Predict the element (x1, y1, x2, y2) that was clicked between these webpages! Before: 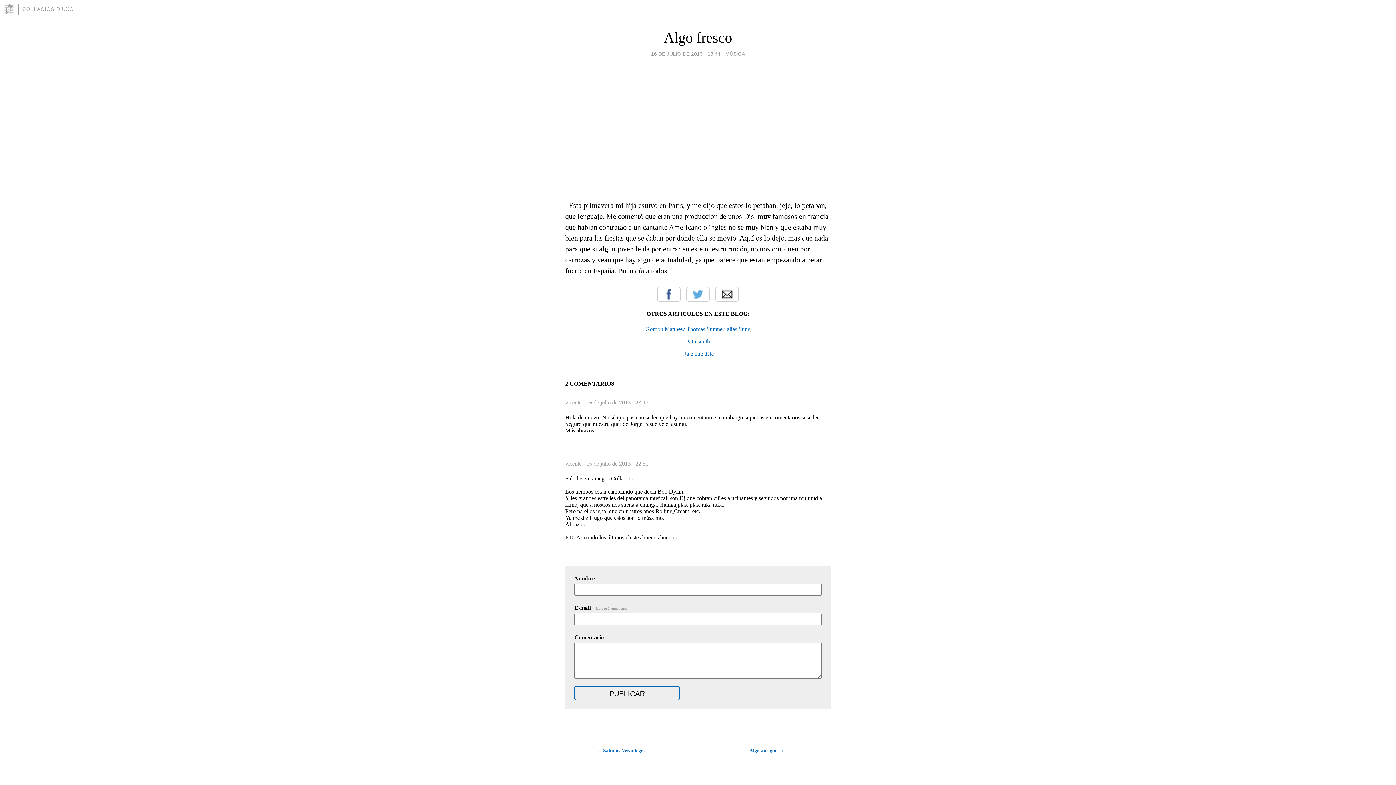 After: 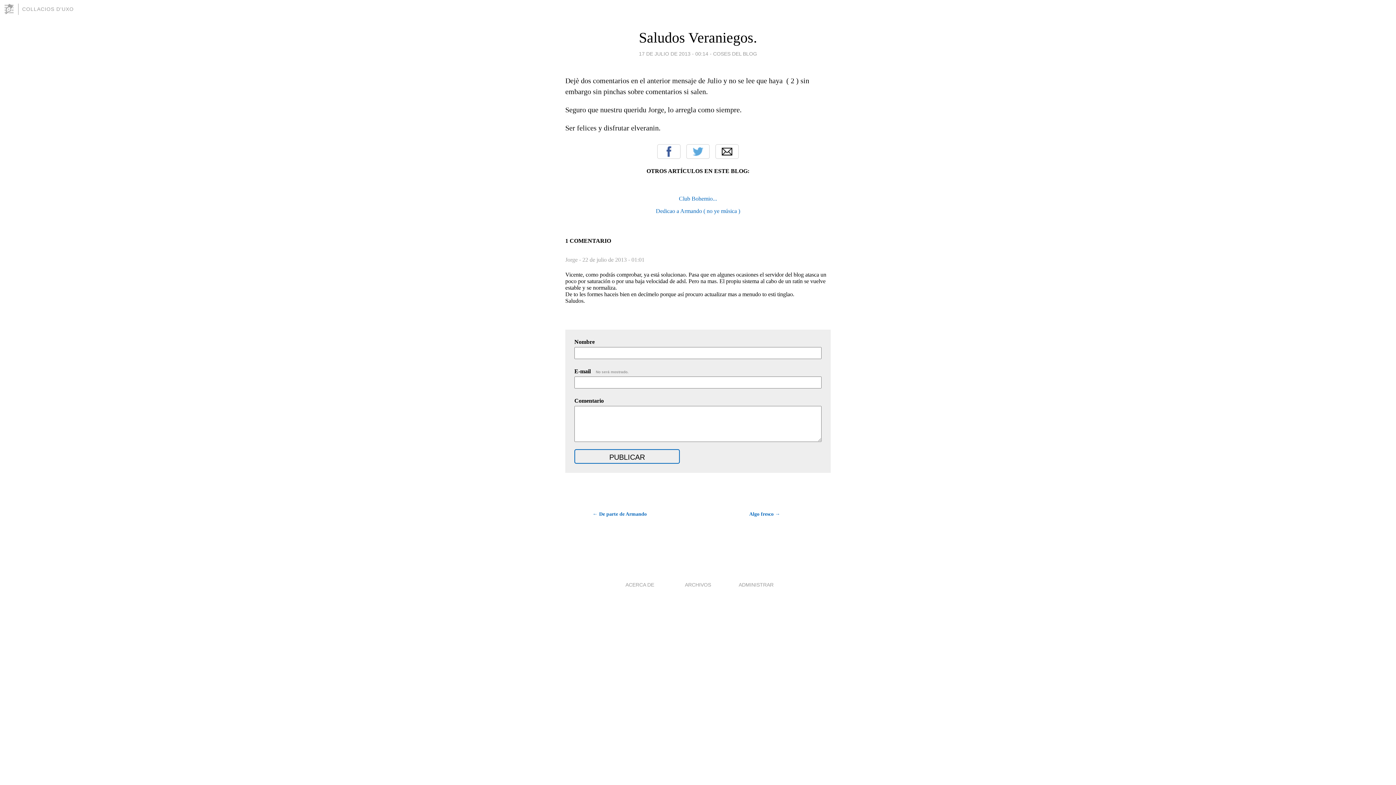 Action: bbox: (565, 746, 646, 756) label: ← Saludos Veraniegos.